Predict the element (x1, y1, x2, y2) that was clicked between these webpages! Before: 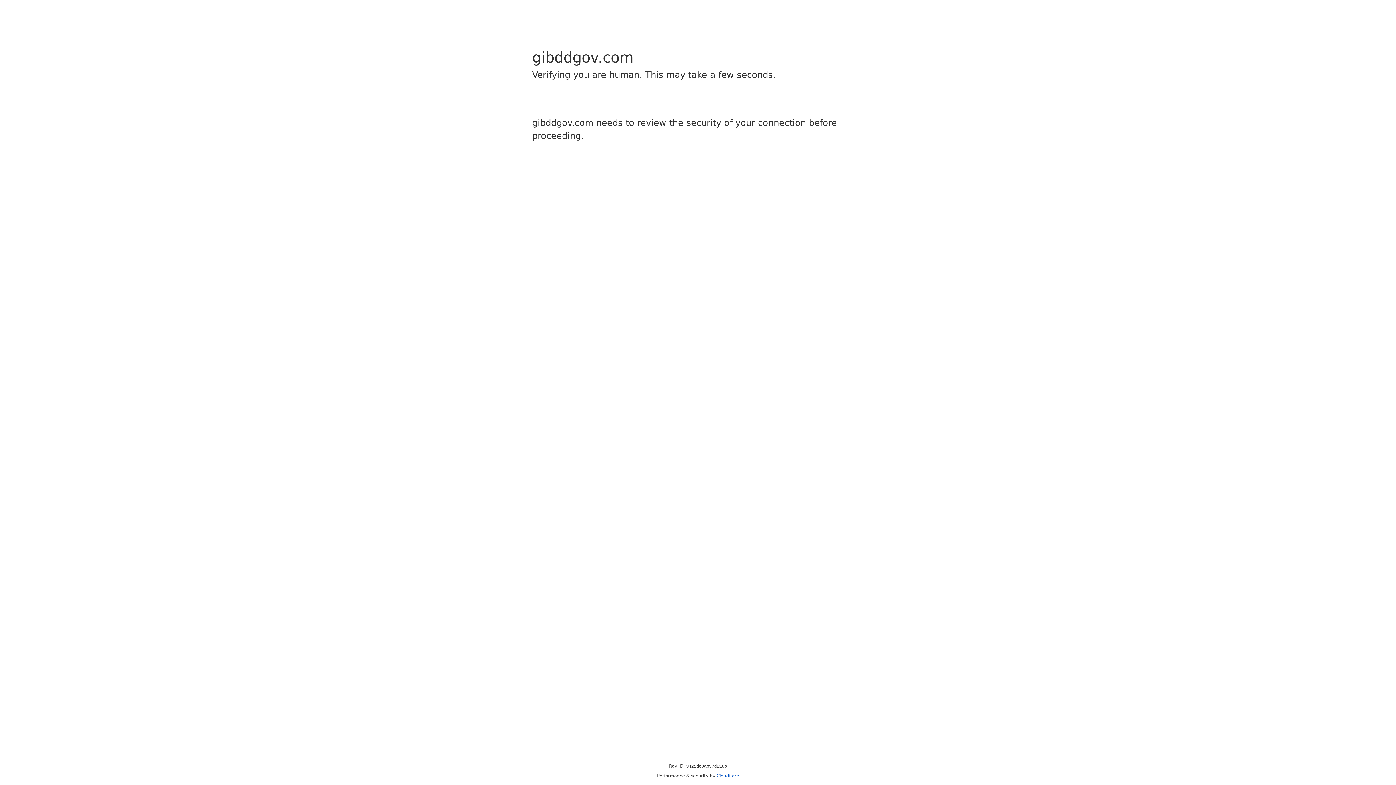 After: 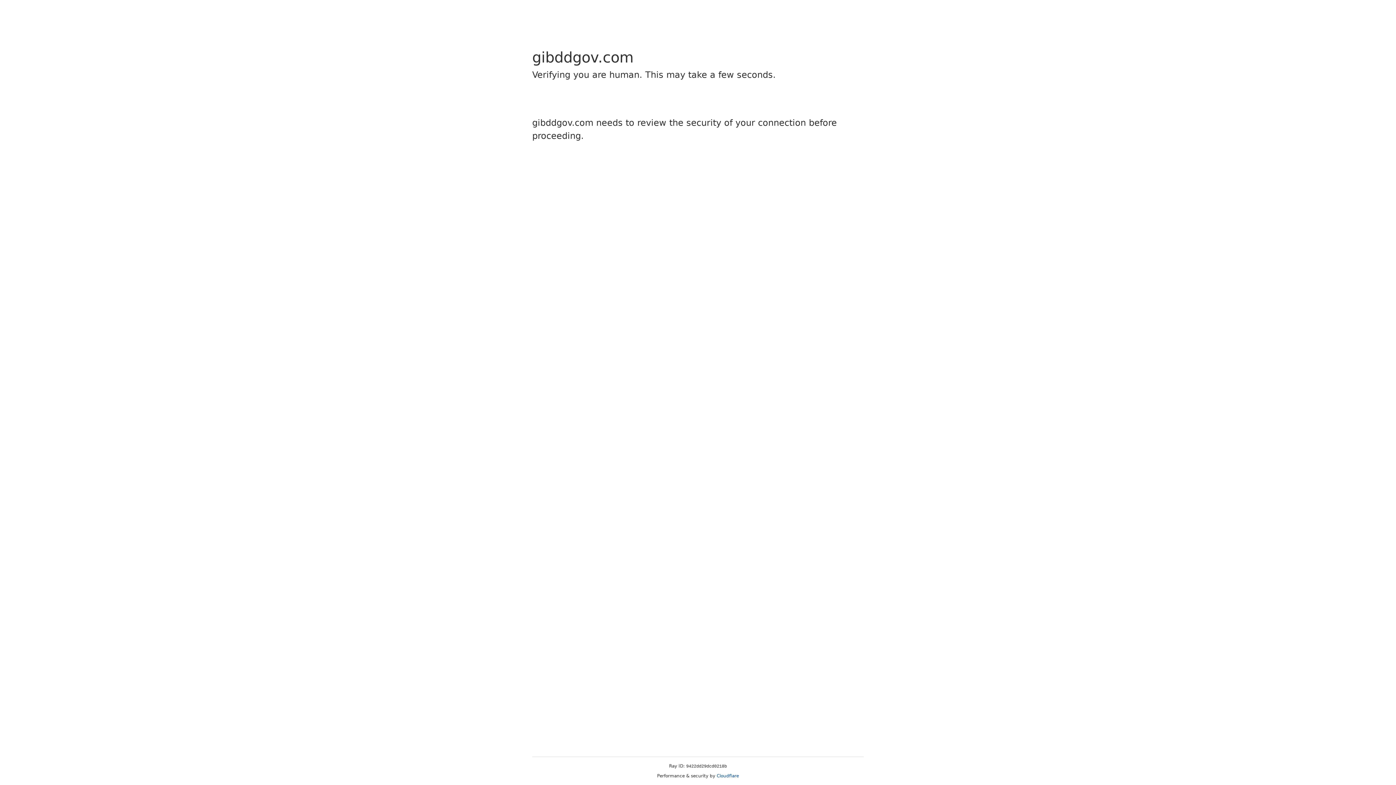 Action: label: Cloudflare bbox: (716, 773, 739, 778)